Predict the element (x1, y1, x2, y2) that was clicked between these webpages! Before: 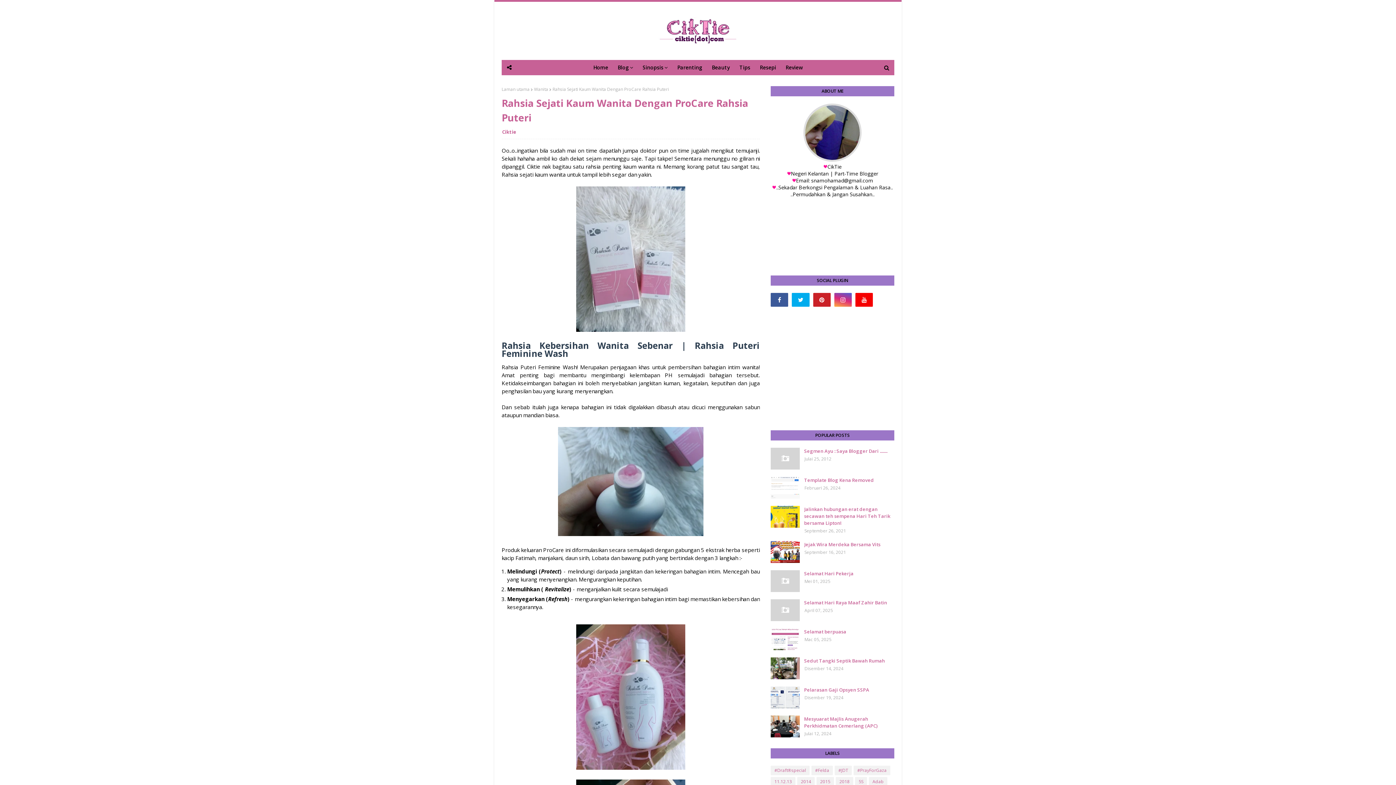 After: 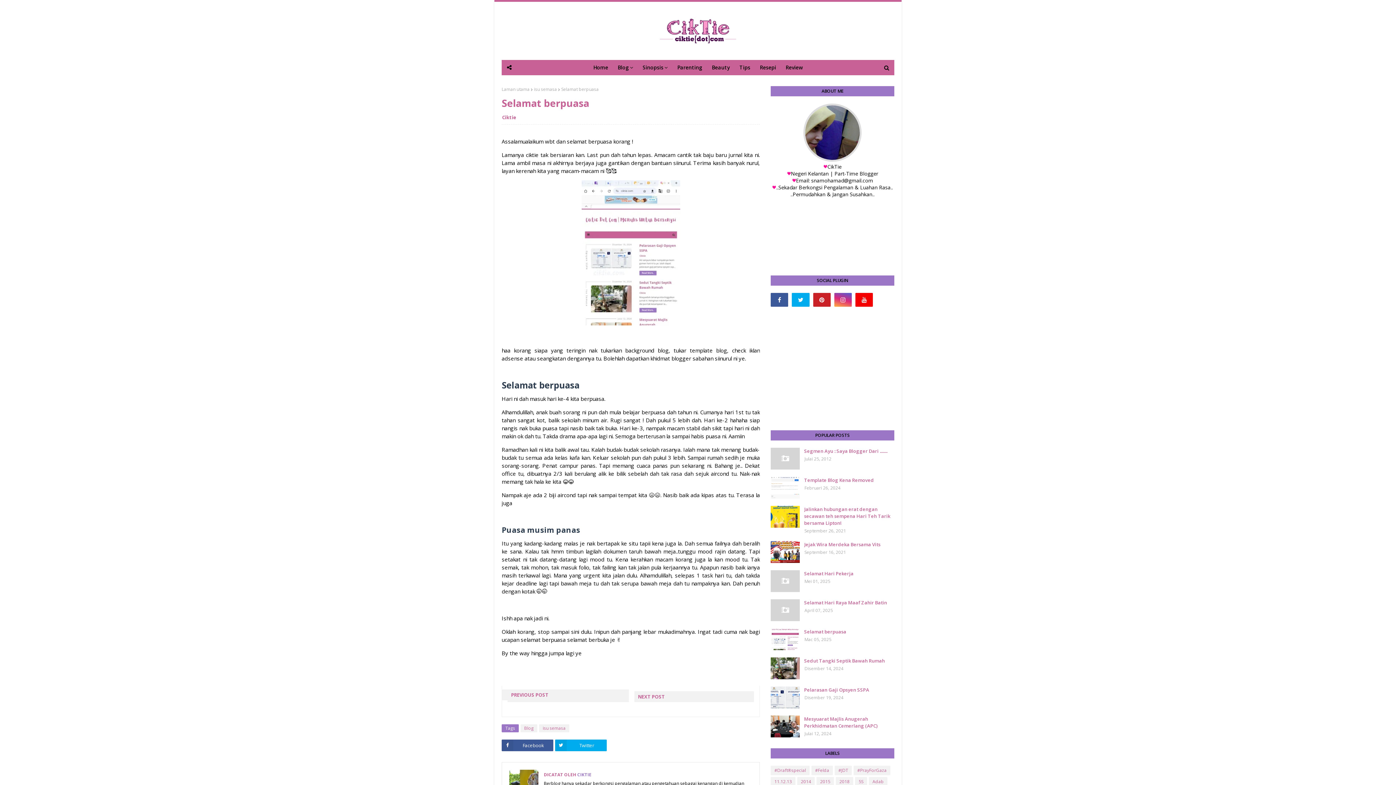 Action: bbox: (770, 628, 800, 650)